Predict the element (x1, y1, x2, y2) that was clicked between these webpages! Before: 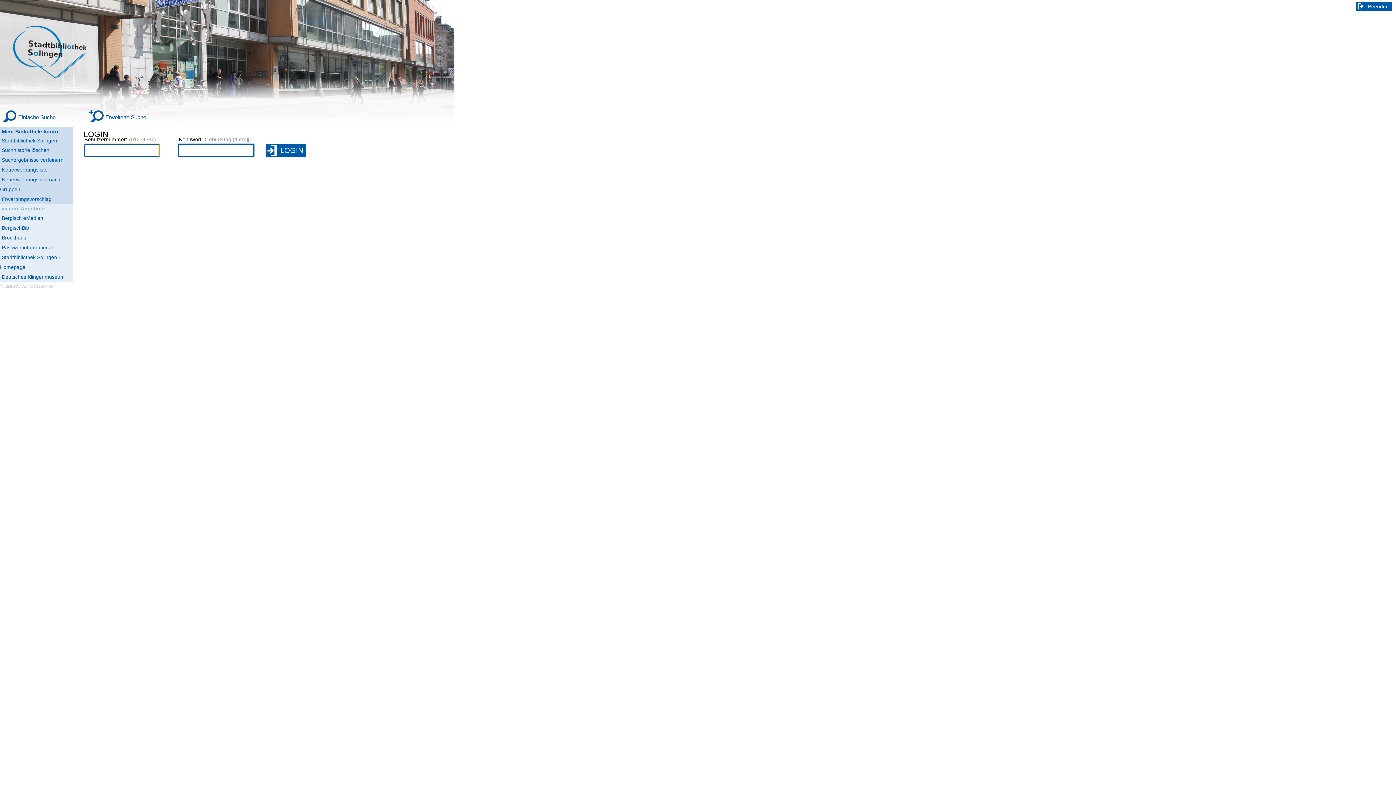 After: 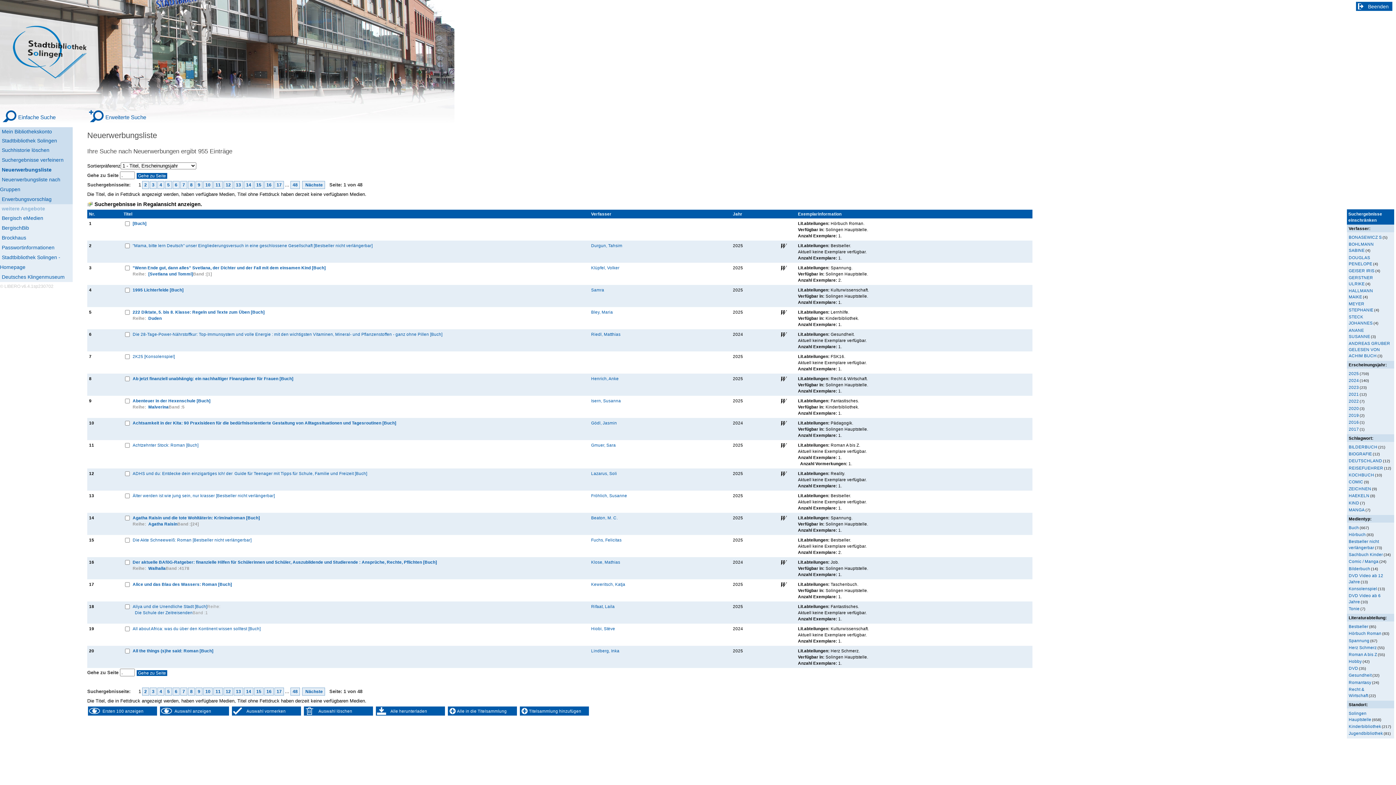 Action: label: Neuerwerbungsliste bbox: (0, 162, 72, 174)